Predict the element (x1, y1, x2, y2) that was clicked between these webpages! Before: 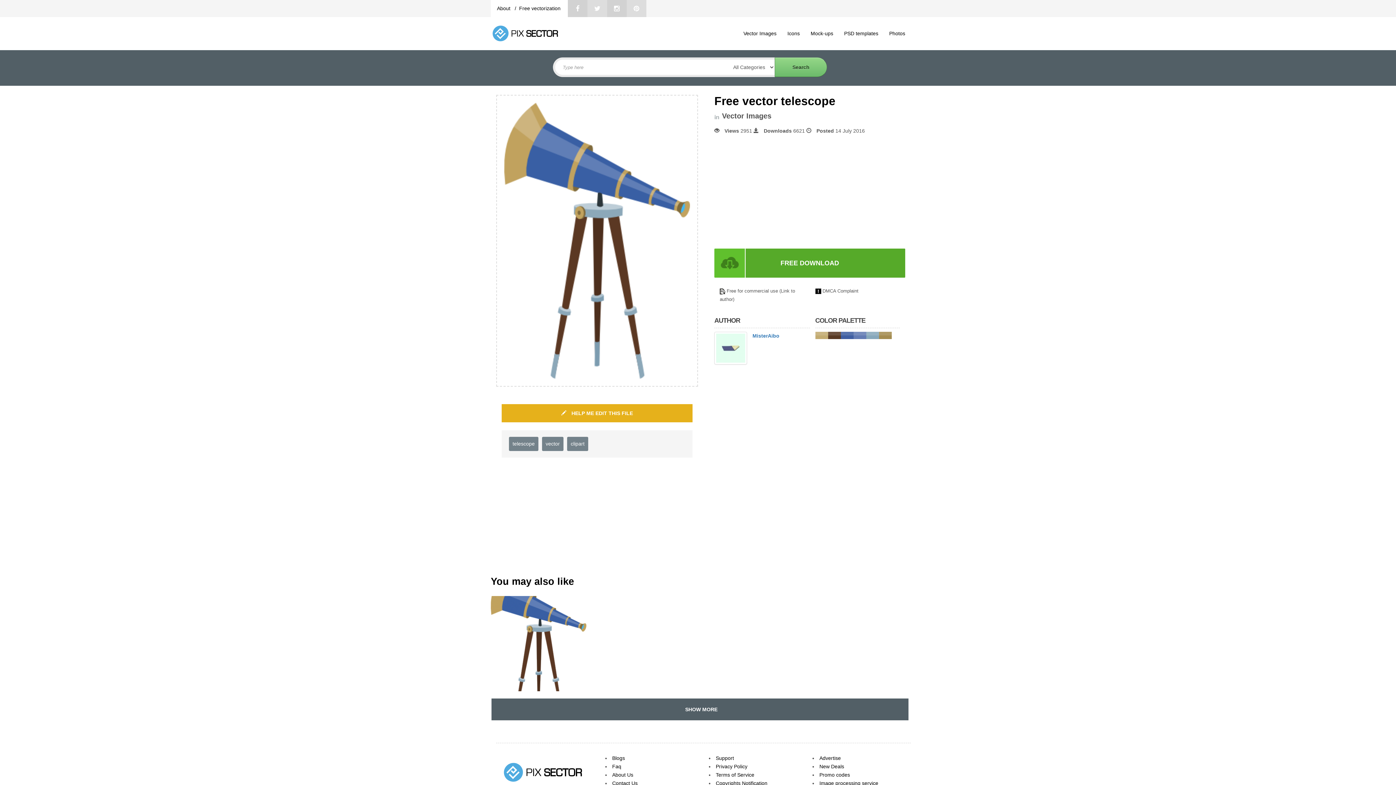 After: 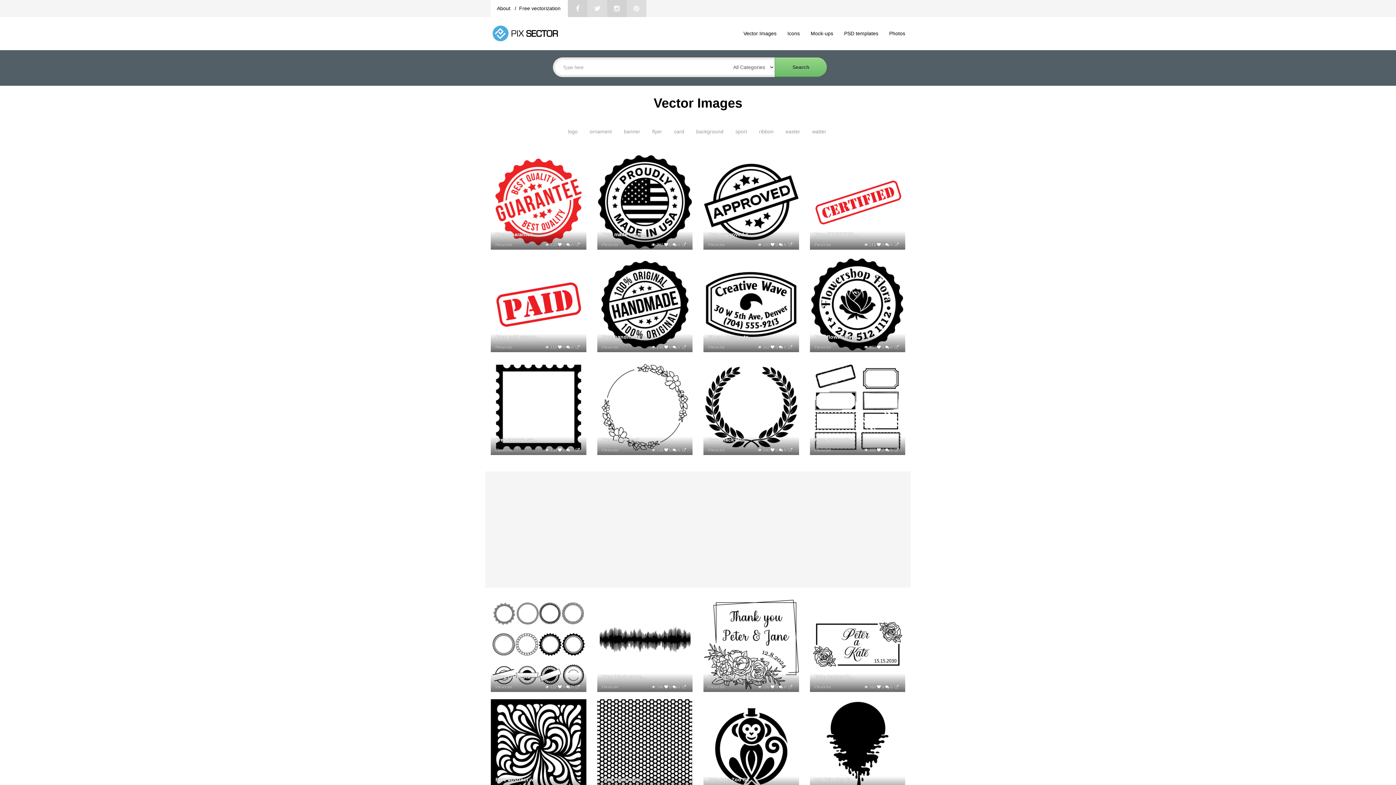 Action: bbox: (722, 113, 771, 119) label: Vector Images